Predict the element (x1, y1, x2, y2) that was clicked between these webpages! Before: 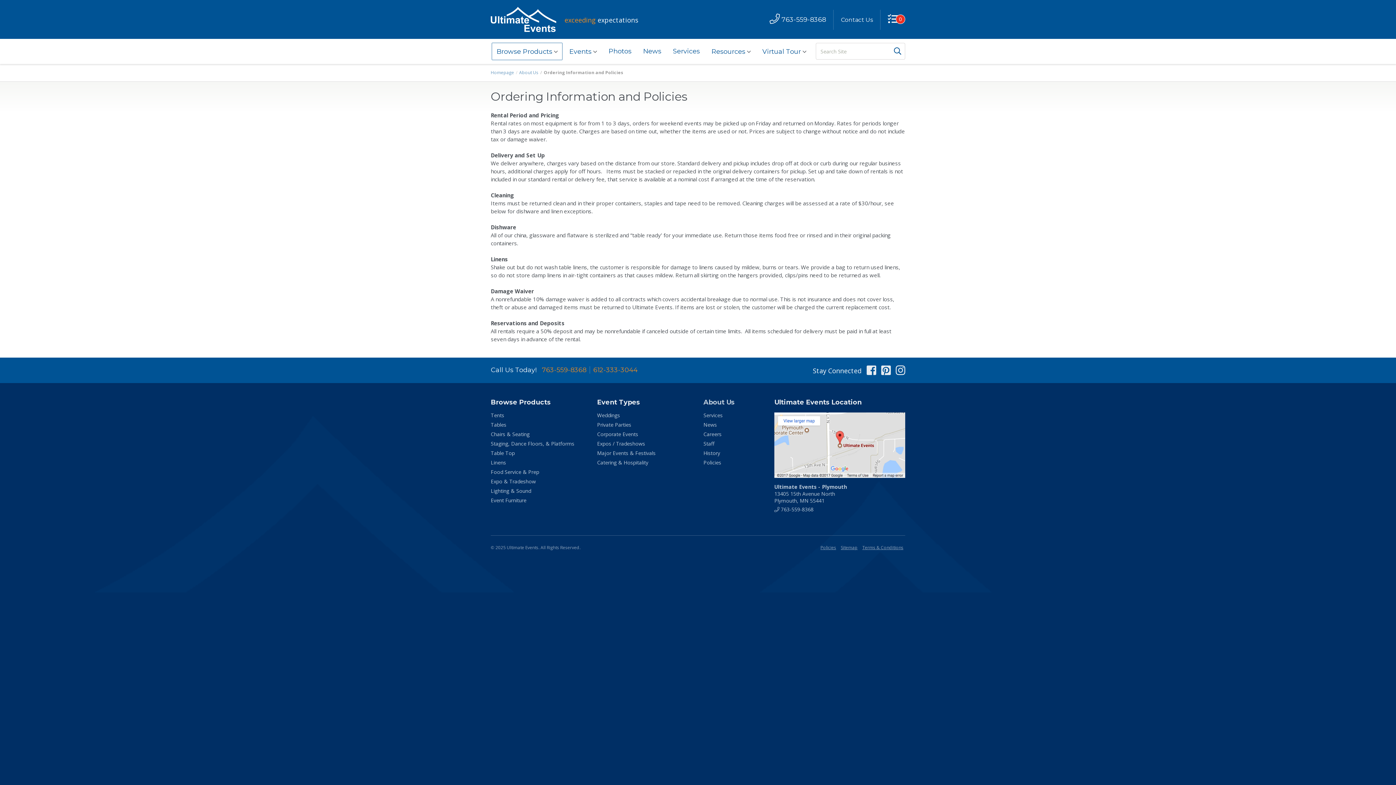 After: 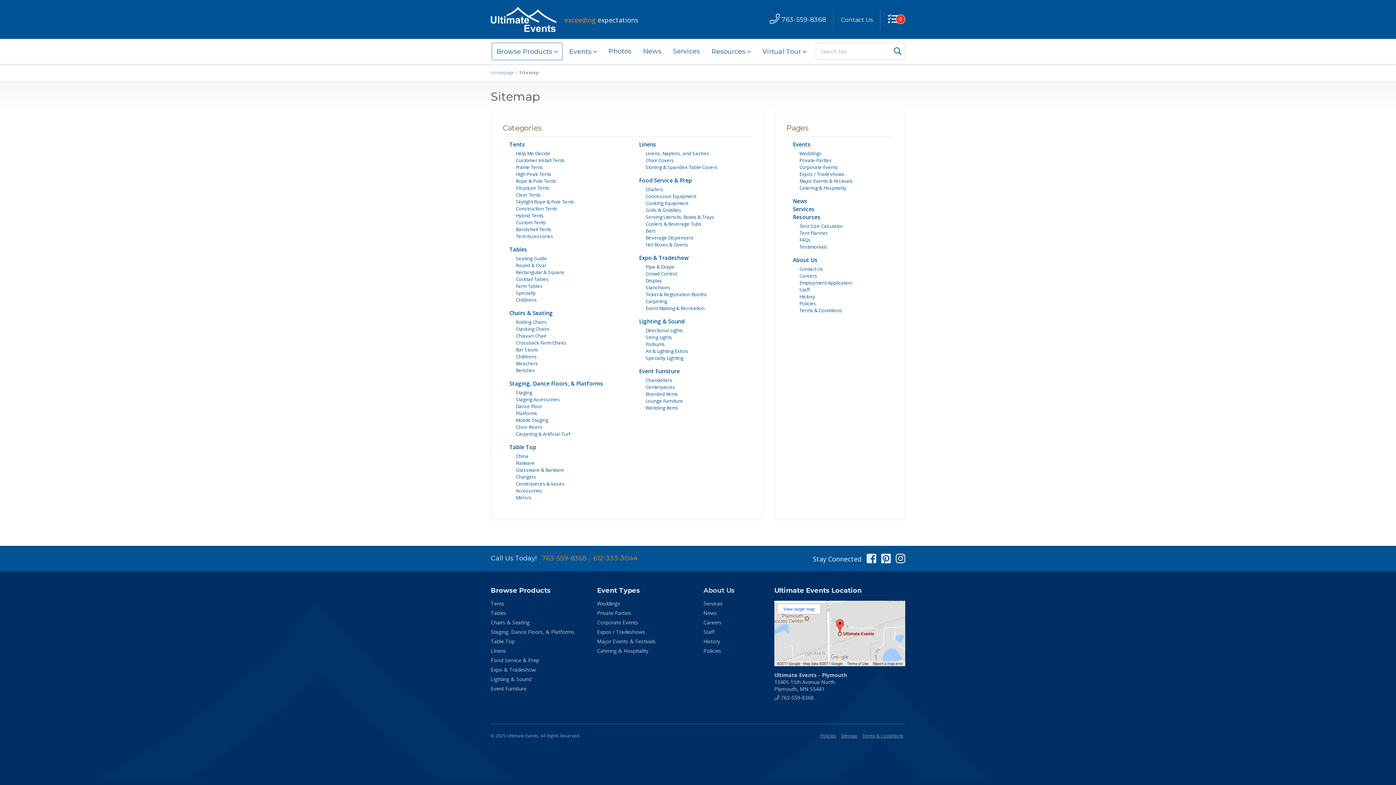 Action: bbox: (841, 544, 857, 550) label: Sitemap